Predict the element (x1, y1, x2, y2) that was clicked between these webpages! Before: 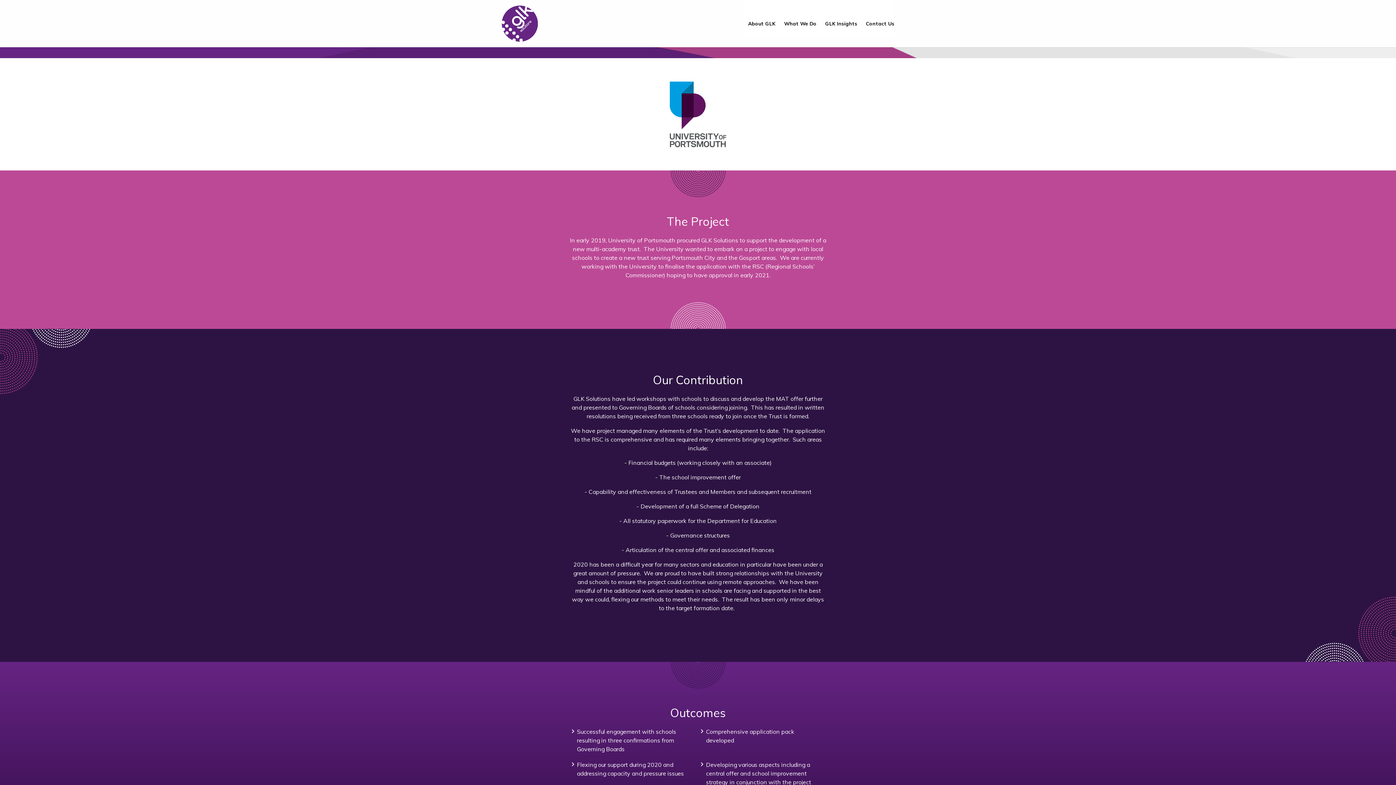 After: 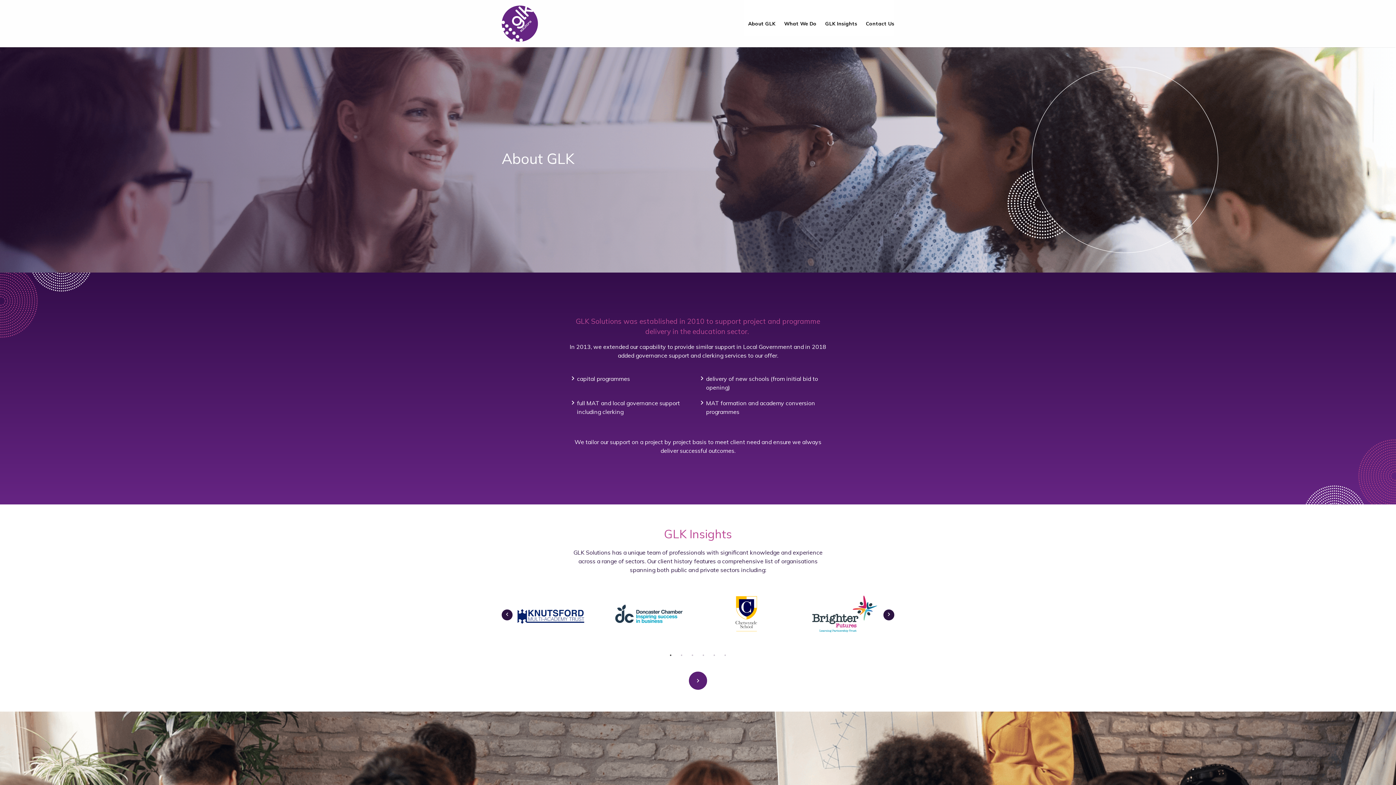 Action: label: About GLK bbox: (744, 0, 780, 47)